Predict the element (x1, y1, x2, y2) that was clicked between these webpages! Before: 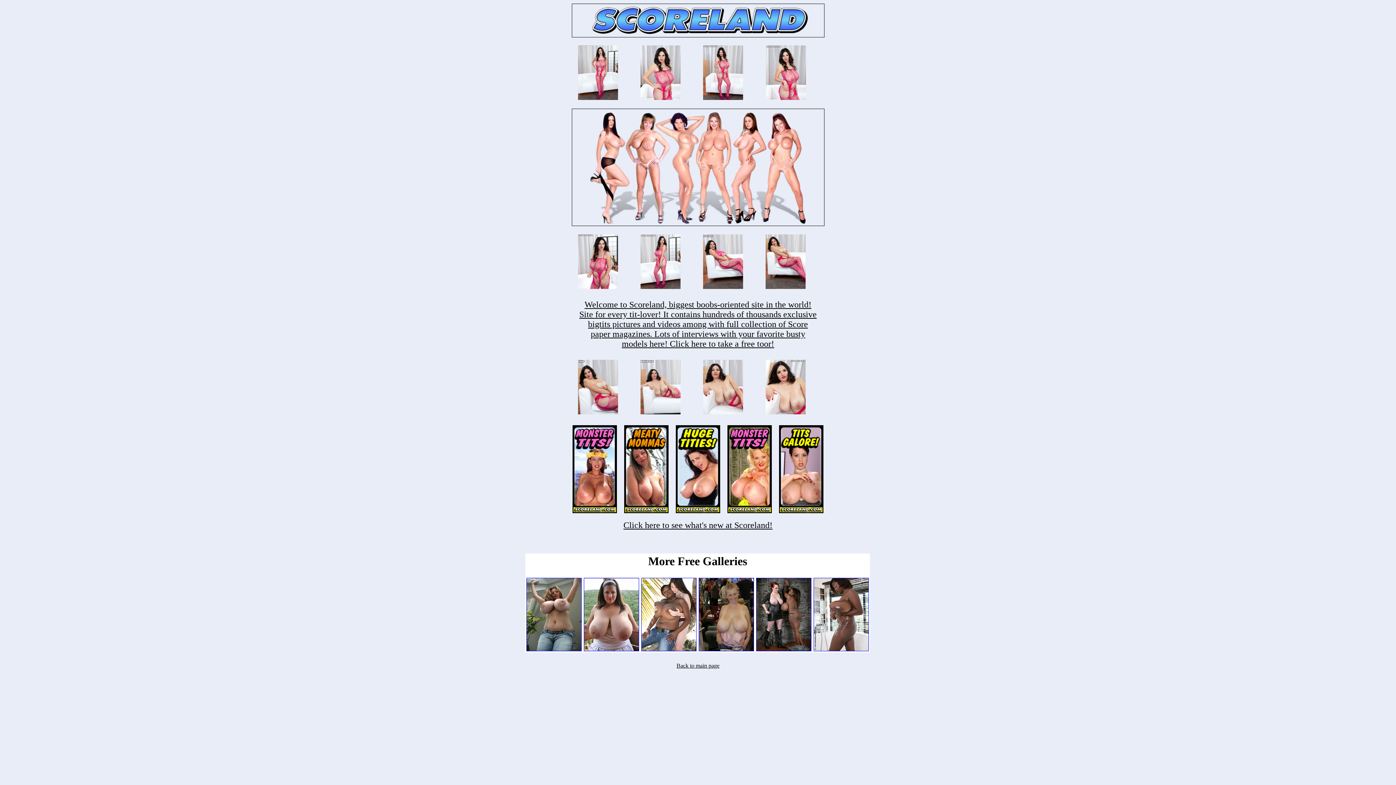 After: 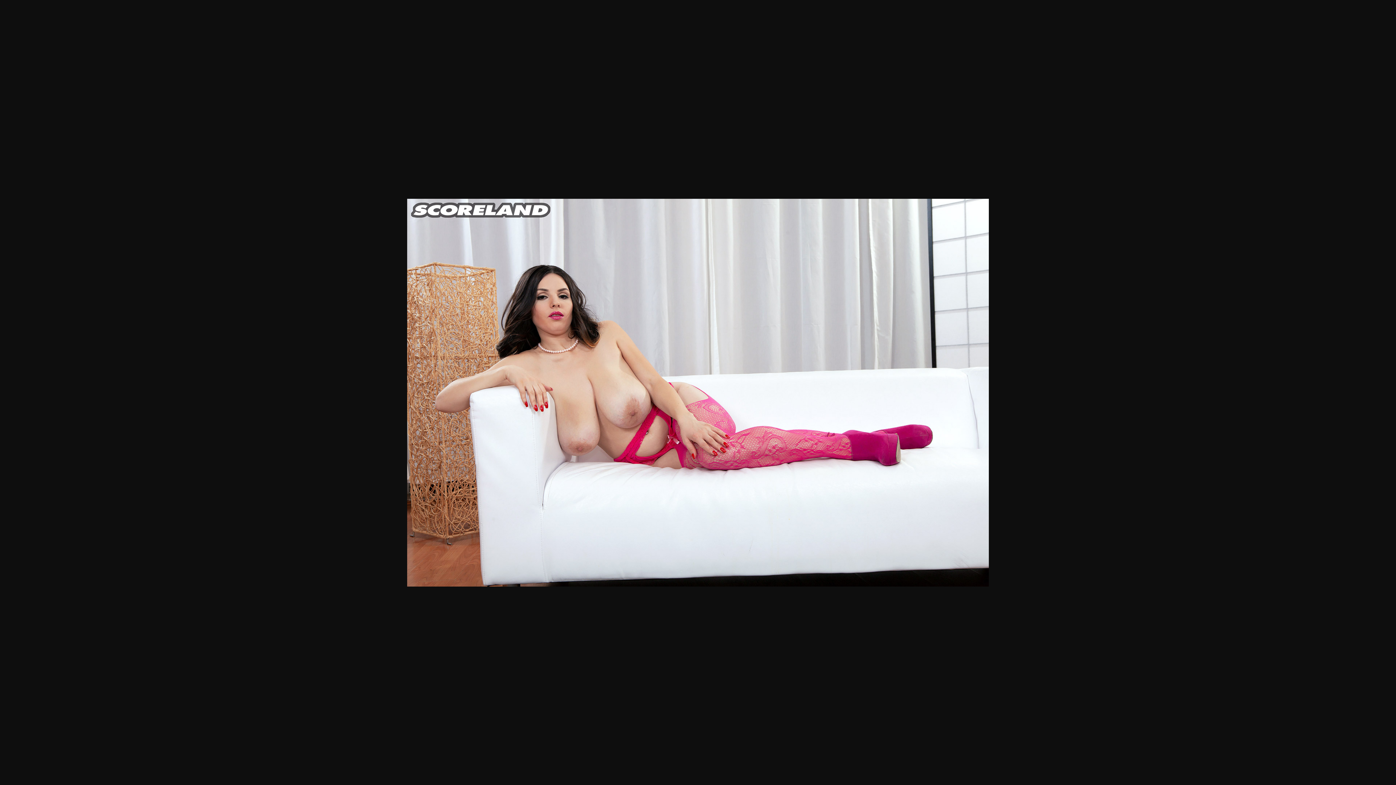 Action: bbox: (640, 409, 680, 415)